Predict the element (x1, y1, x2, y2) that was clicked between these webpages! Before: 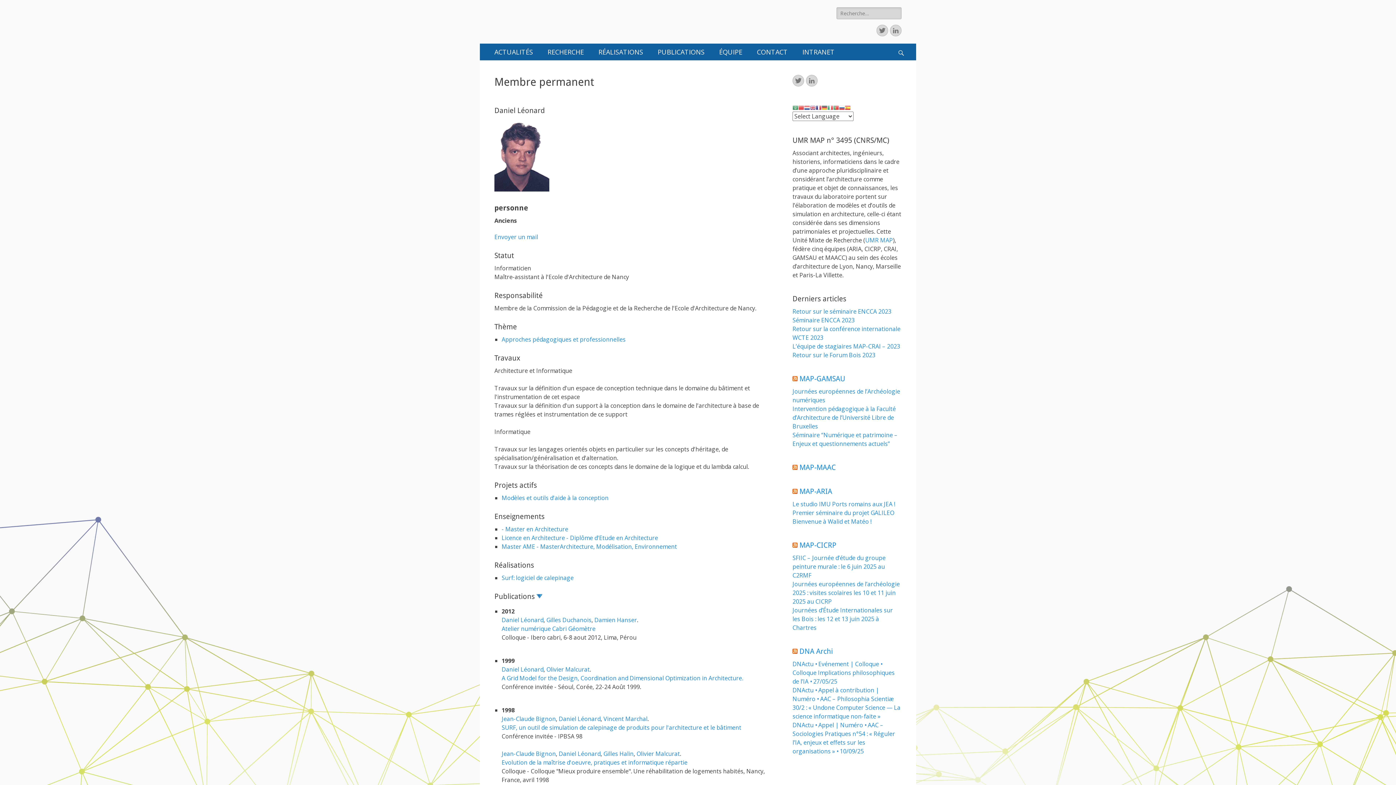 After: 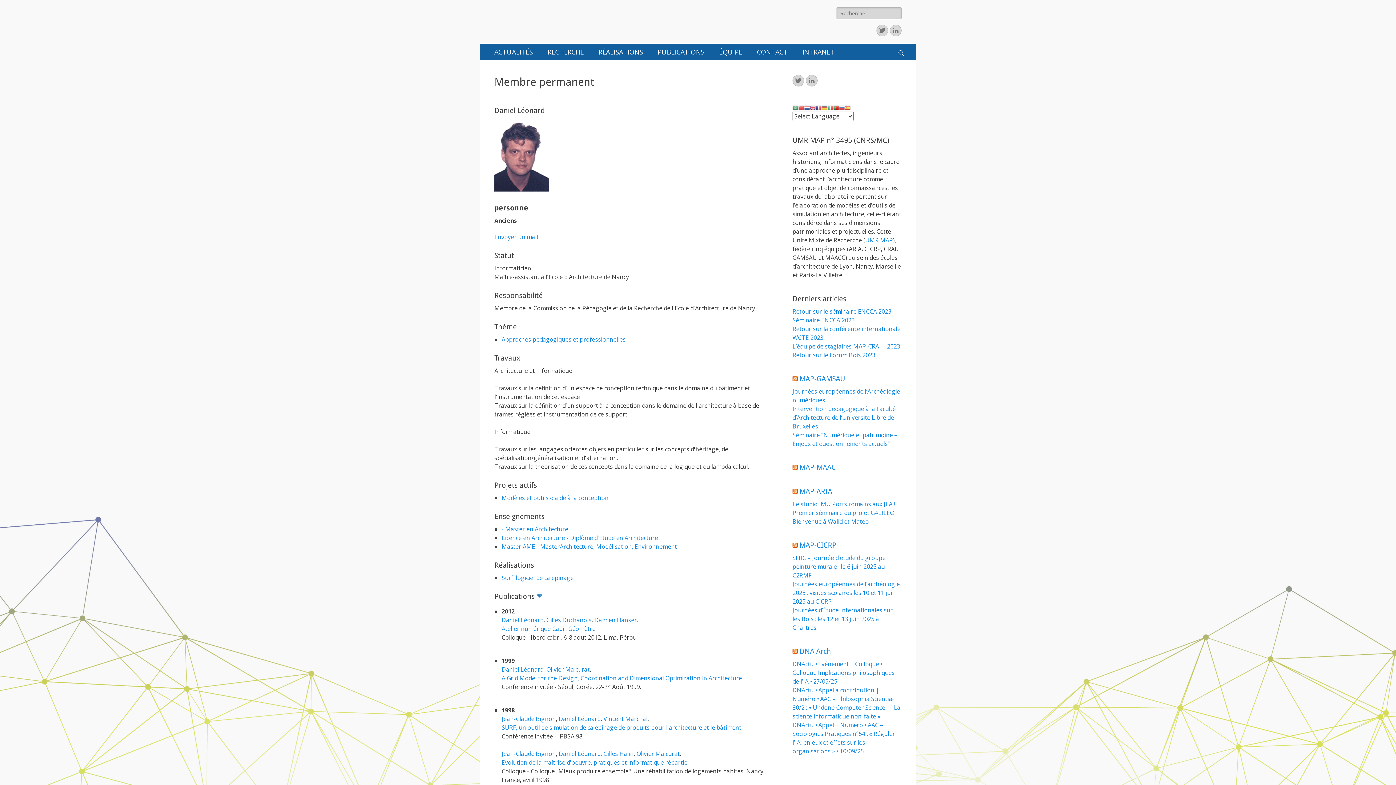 Action: bbox: (833, 103, 839, 111)